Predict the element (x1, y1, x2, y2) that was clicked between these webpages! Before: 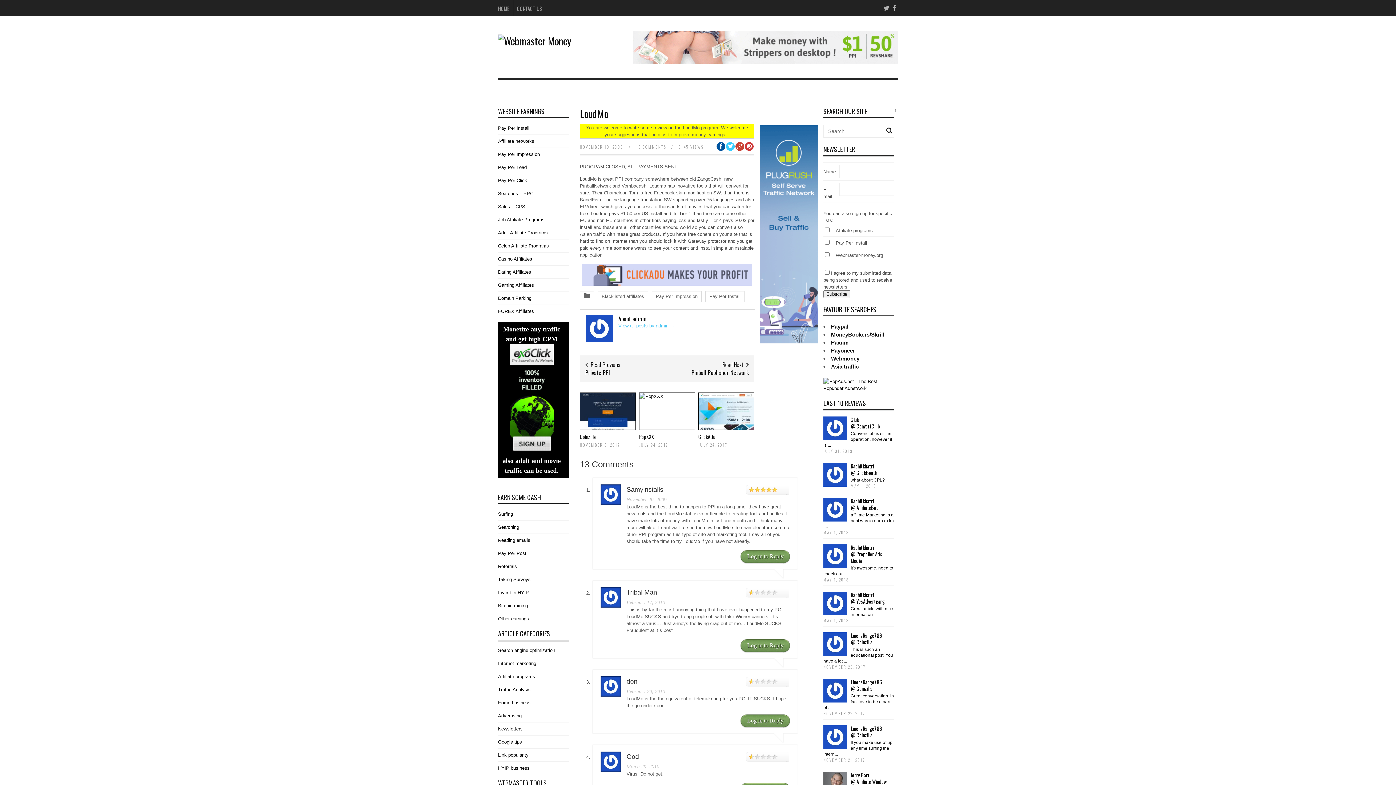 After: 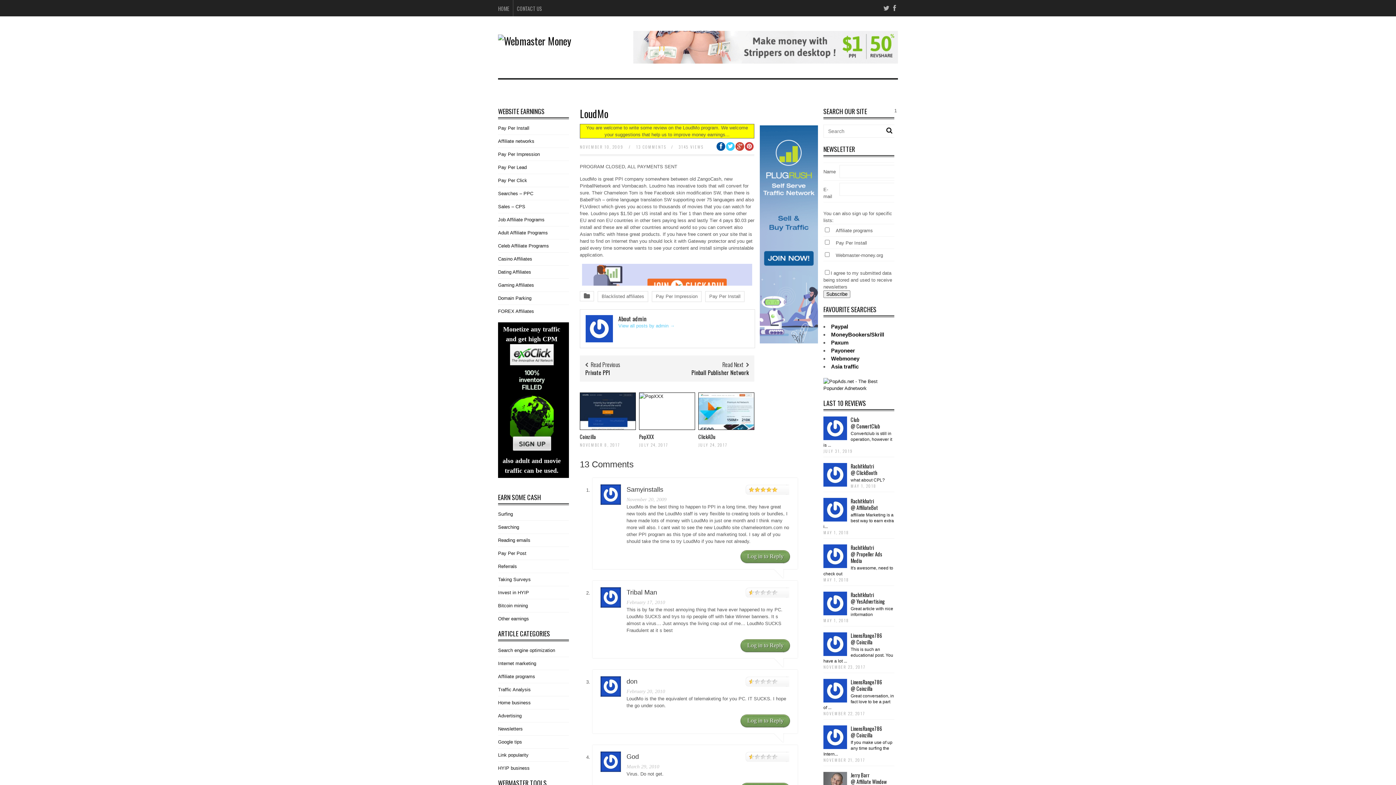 Action: bbox: (745, 142, 753, 150)